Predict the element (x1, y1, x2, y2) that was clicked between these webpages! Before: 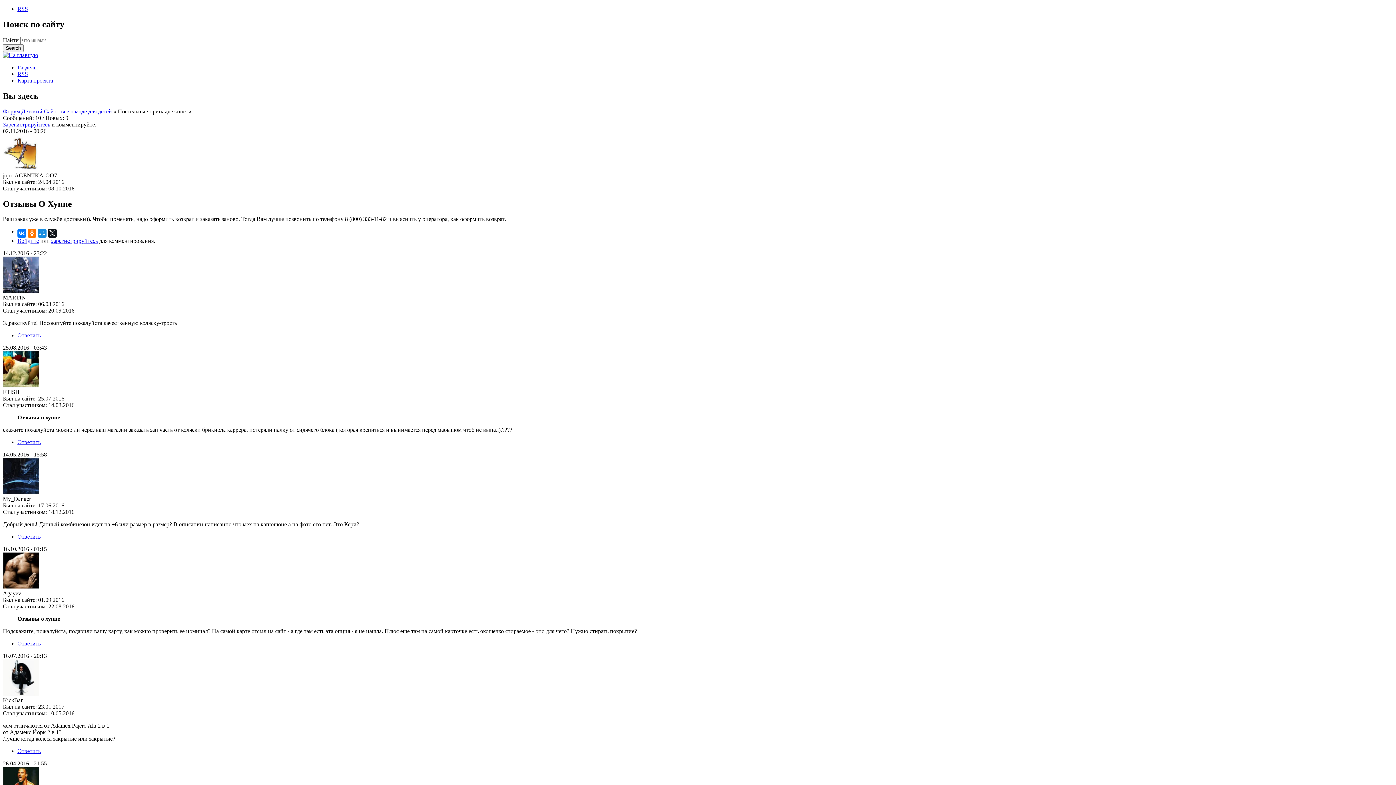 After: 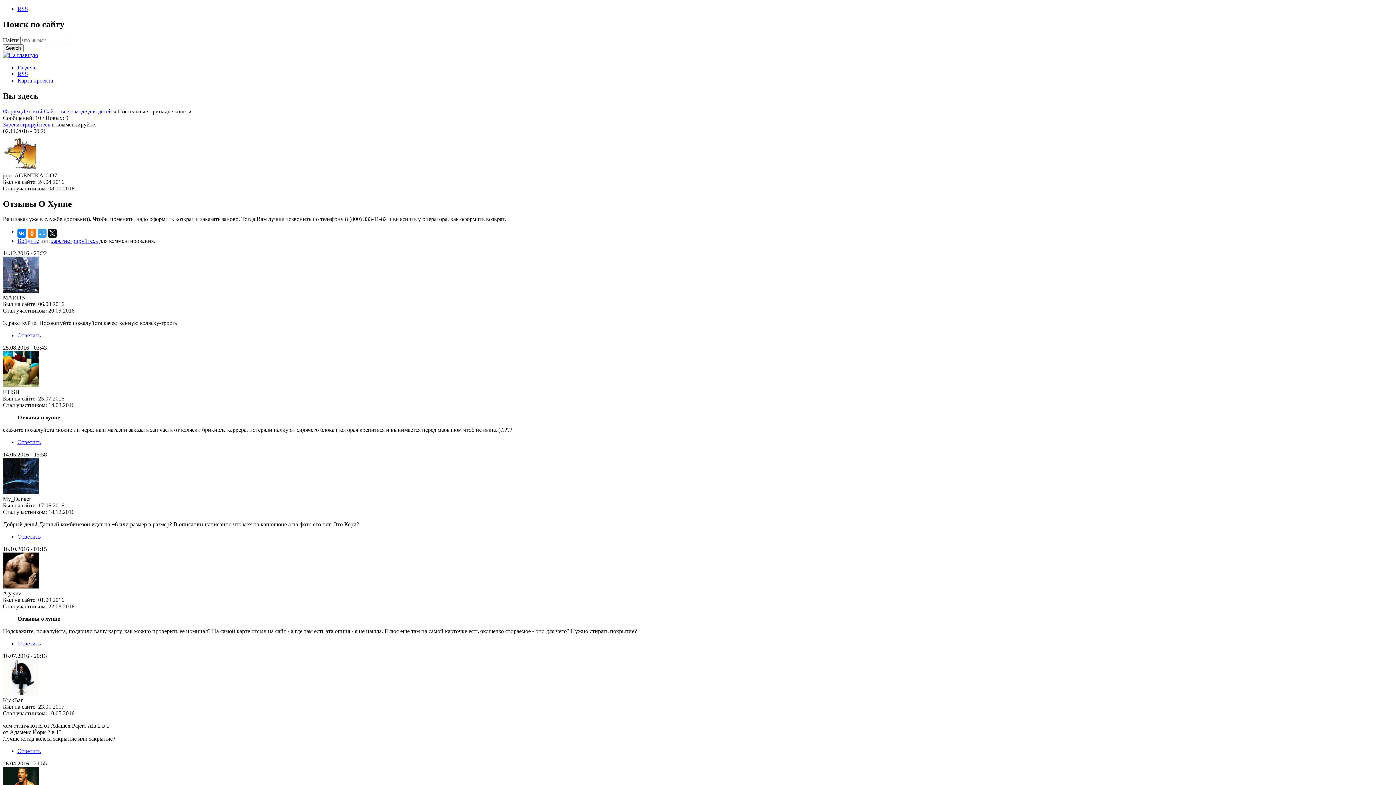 Action: bbox: (37, 229, 46, 237)